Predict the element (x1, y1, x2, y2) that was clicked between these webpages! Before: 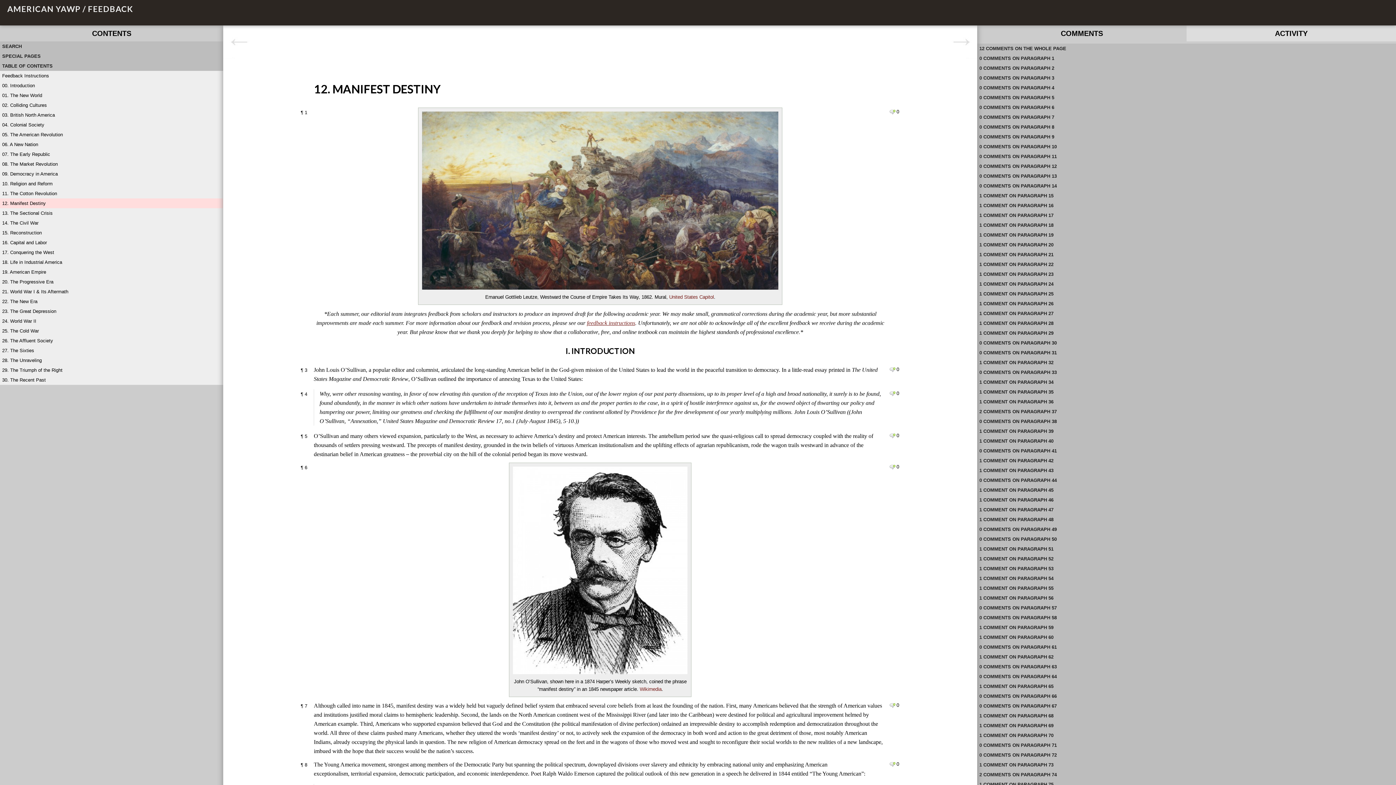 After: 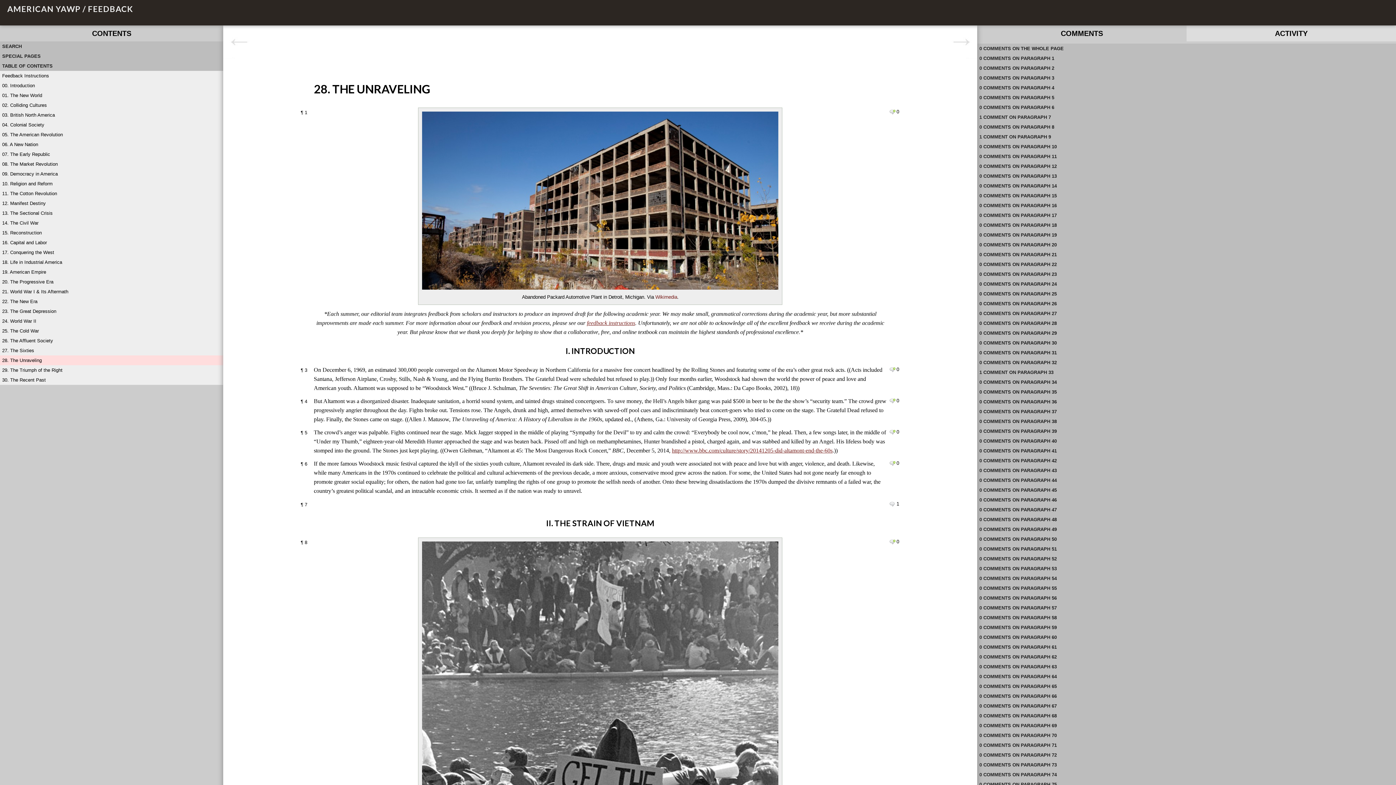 Action: label: 28. The Unraveling bbox: (0, 355, 223, 365)